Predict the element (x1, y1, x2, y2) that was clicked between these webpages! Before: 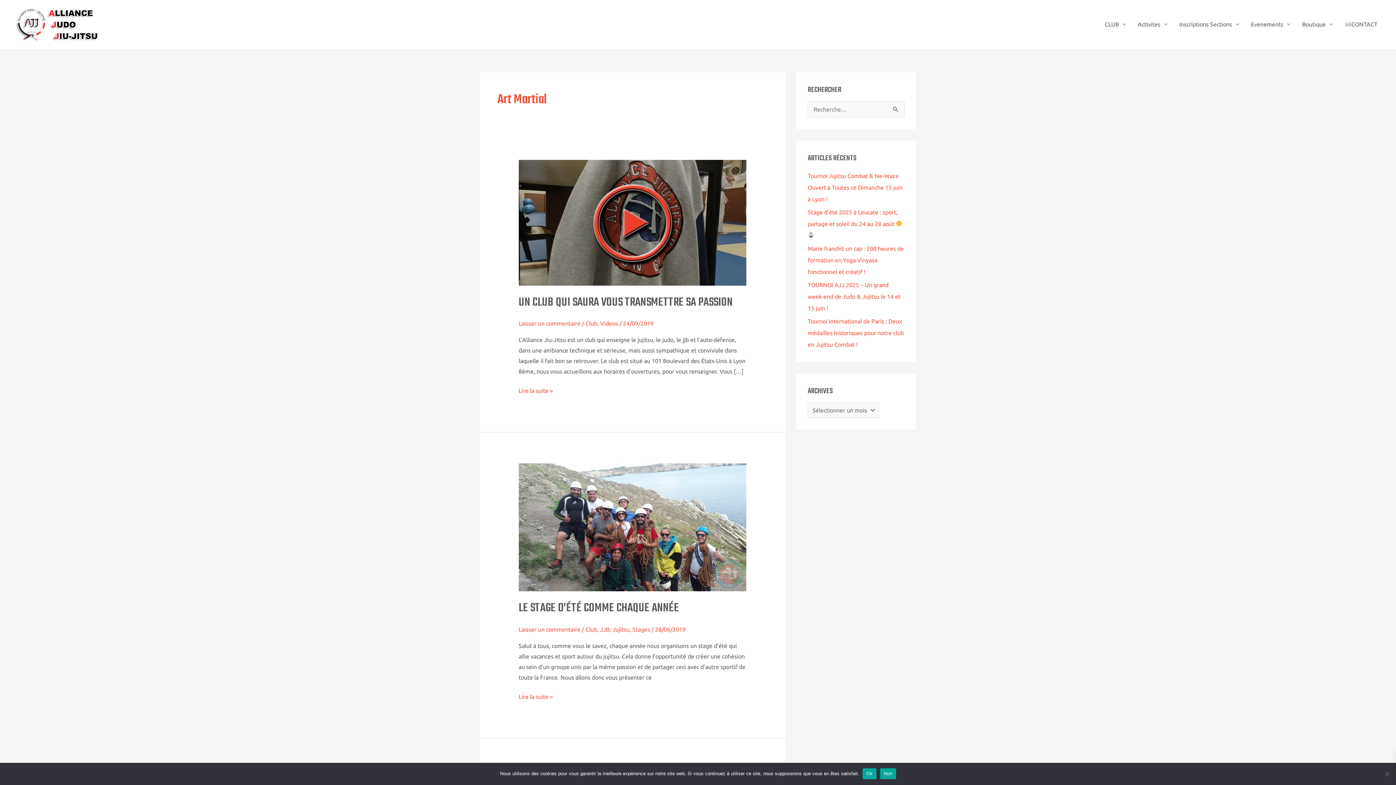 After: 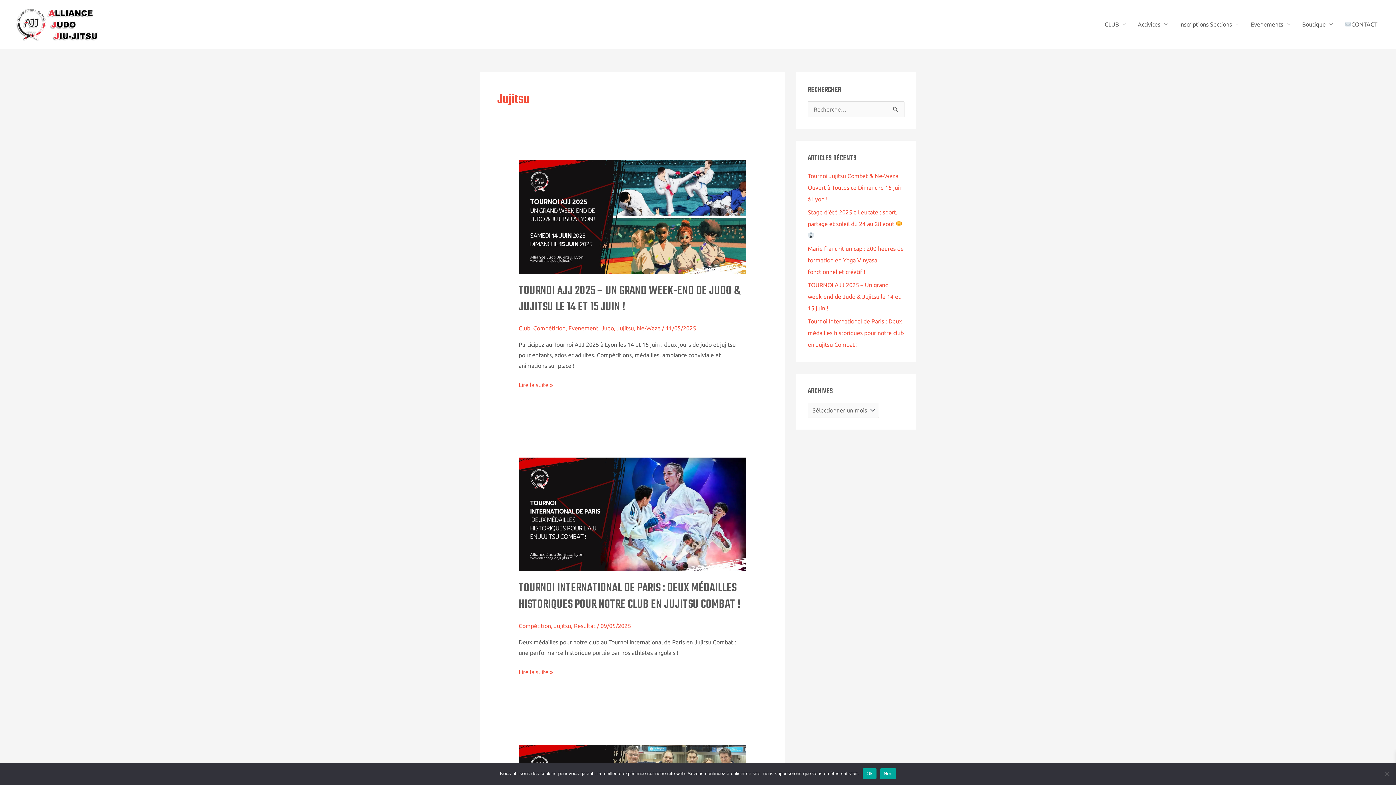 Action: bbox: (612, 626, 629, 633) label: Jujitsu